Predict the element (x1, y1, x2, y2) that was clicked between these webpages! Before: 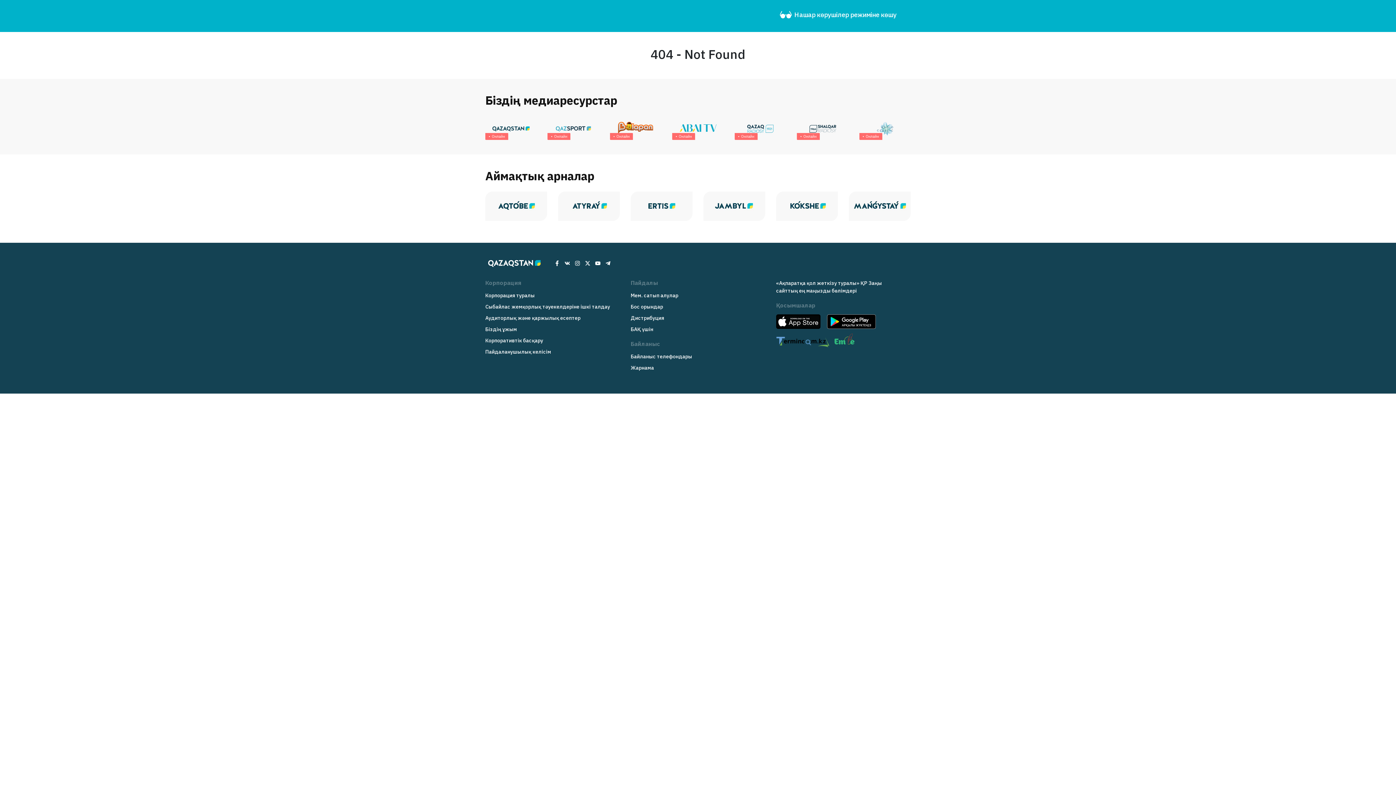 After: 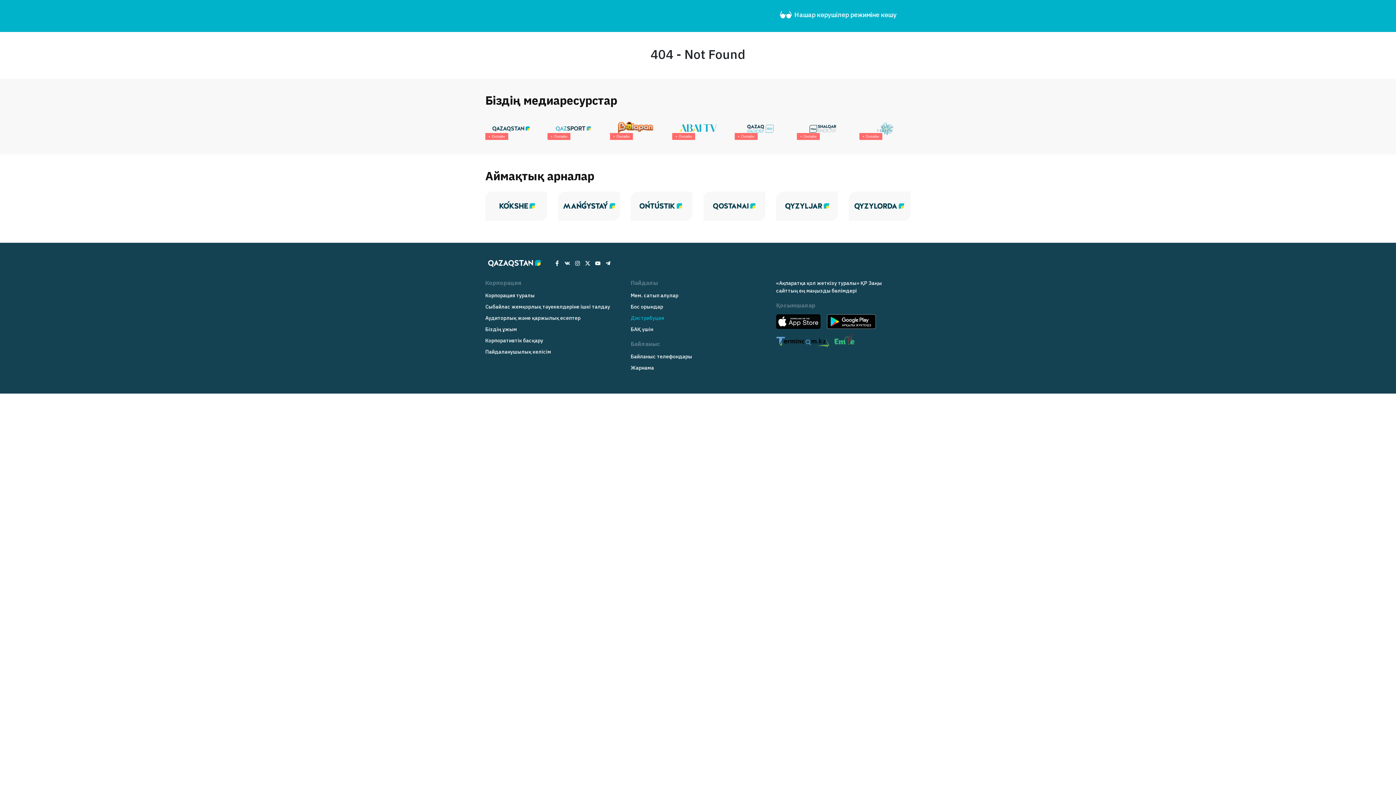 Action: bbox: (630, 314, 664, 321) label: Дистрибуция